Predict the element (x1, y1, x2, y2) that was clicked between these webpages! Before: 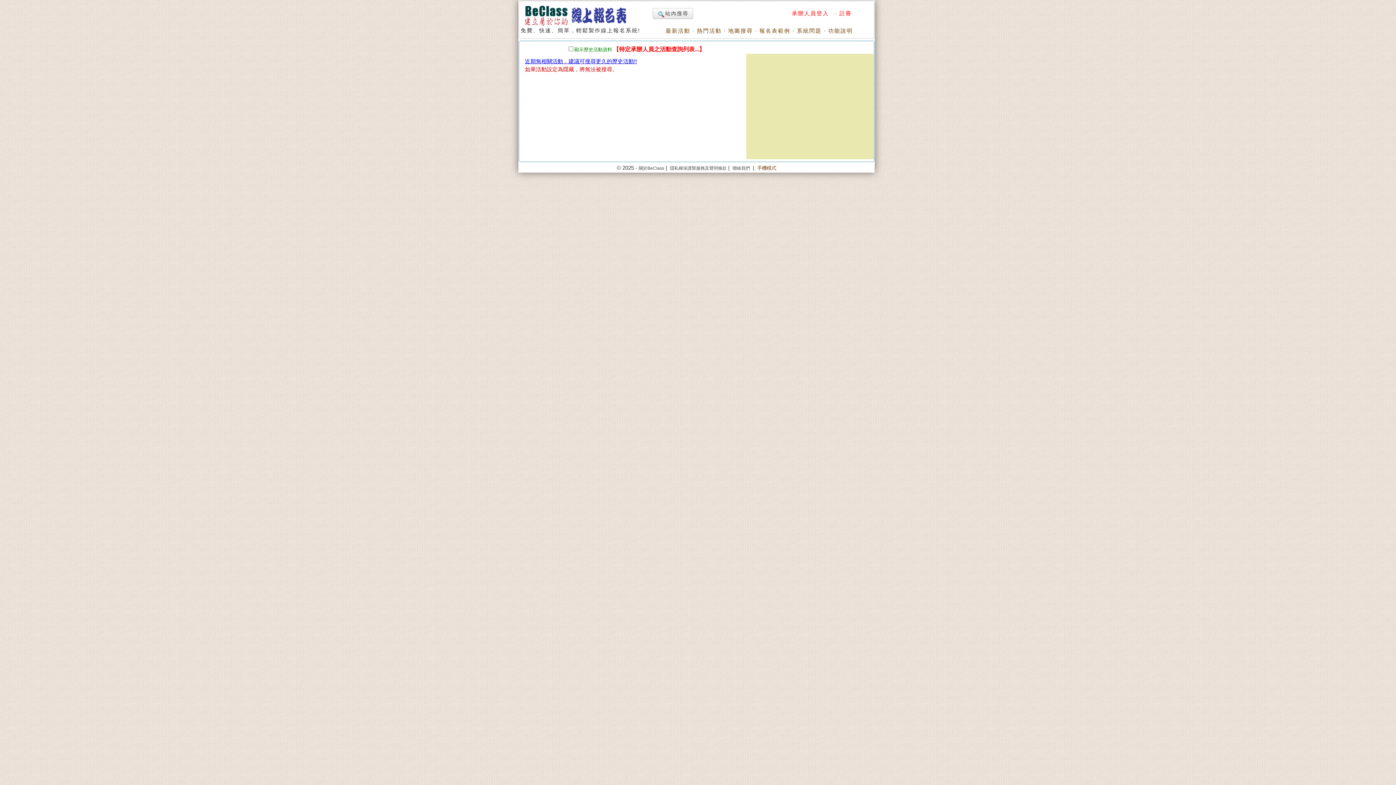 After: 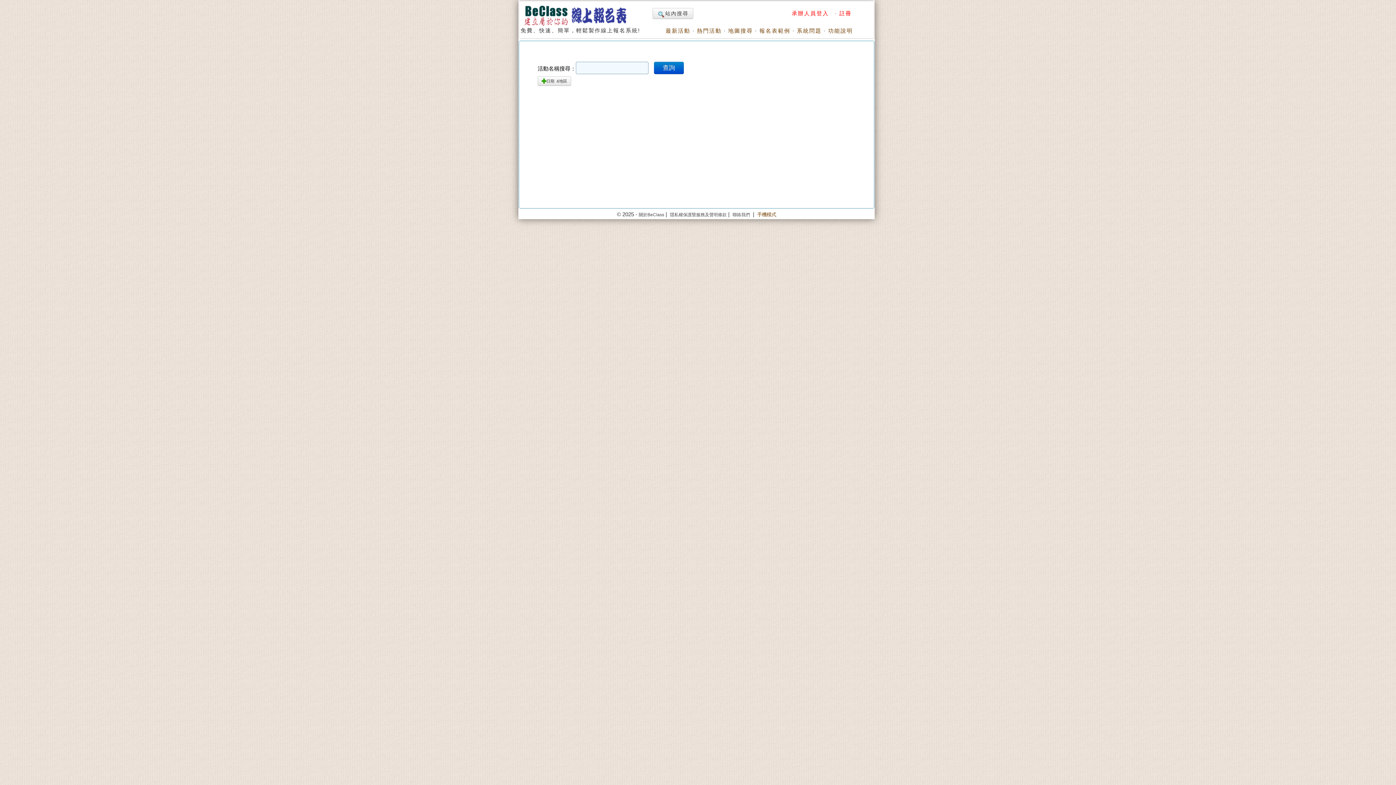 Action: label: 站內搜尋 bbox: (652, 8, 693, 18)